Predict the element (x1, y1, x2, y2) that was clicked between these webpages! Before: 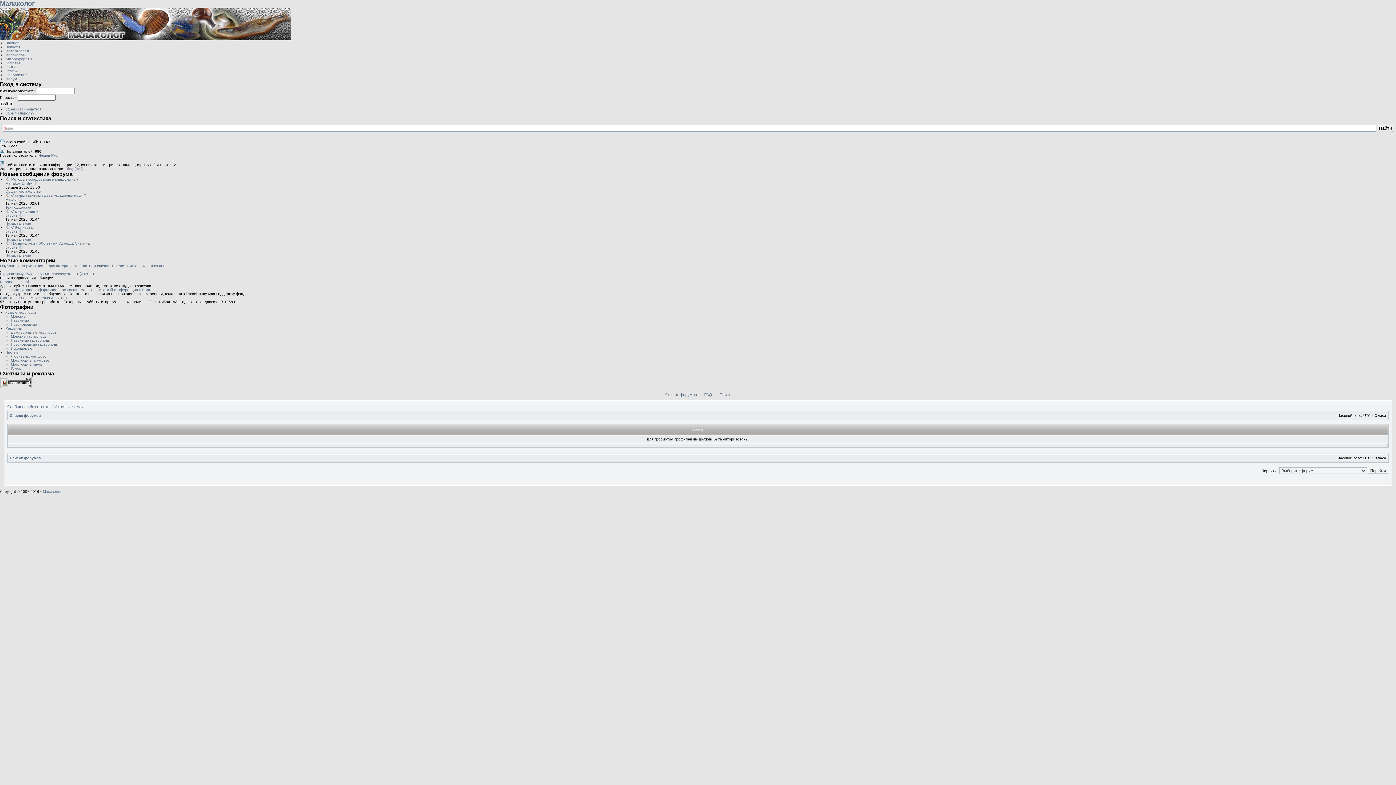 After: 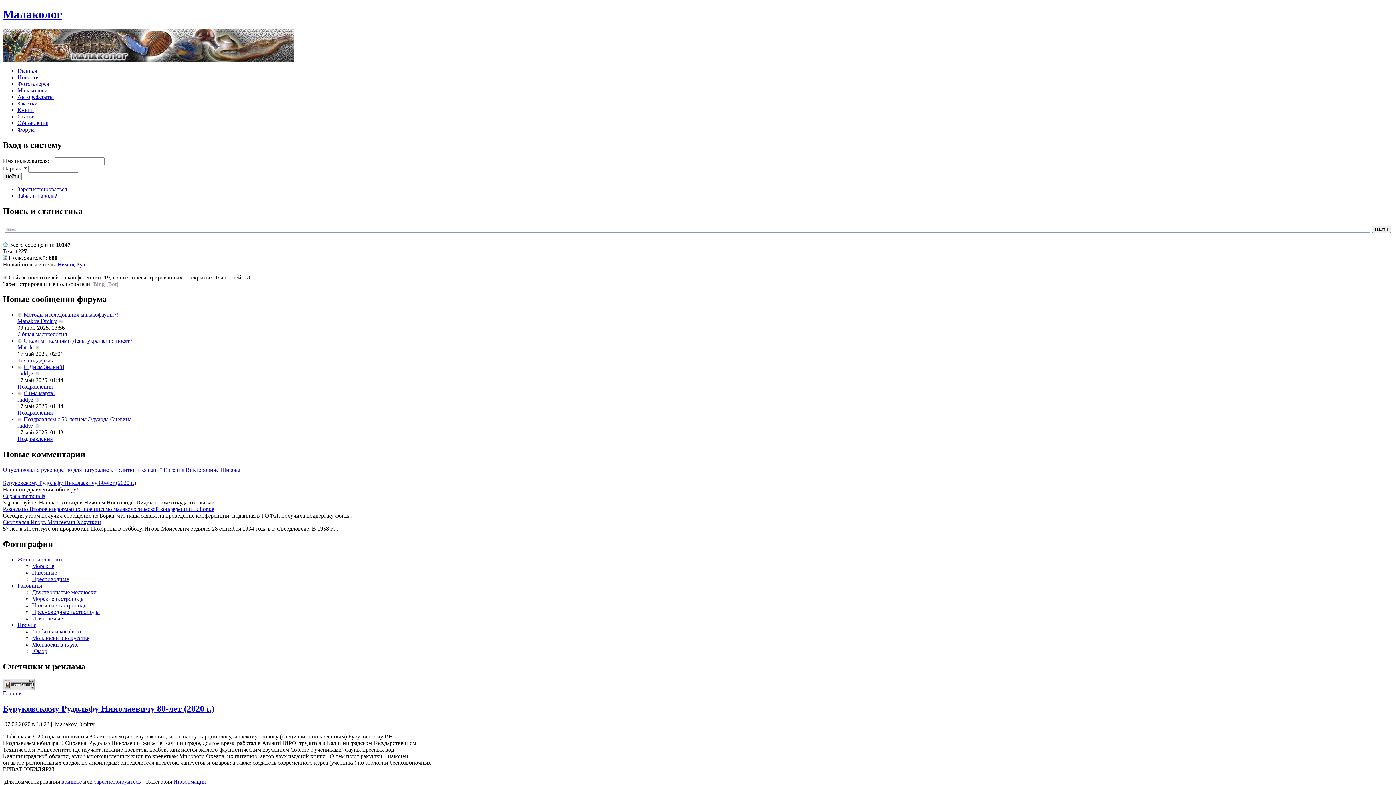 Action: label: Буруковскому Рудольфу Николаевичу 80-лет (2020 г.) bbox: (0, 272, 93, 276)